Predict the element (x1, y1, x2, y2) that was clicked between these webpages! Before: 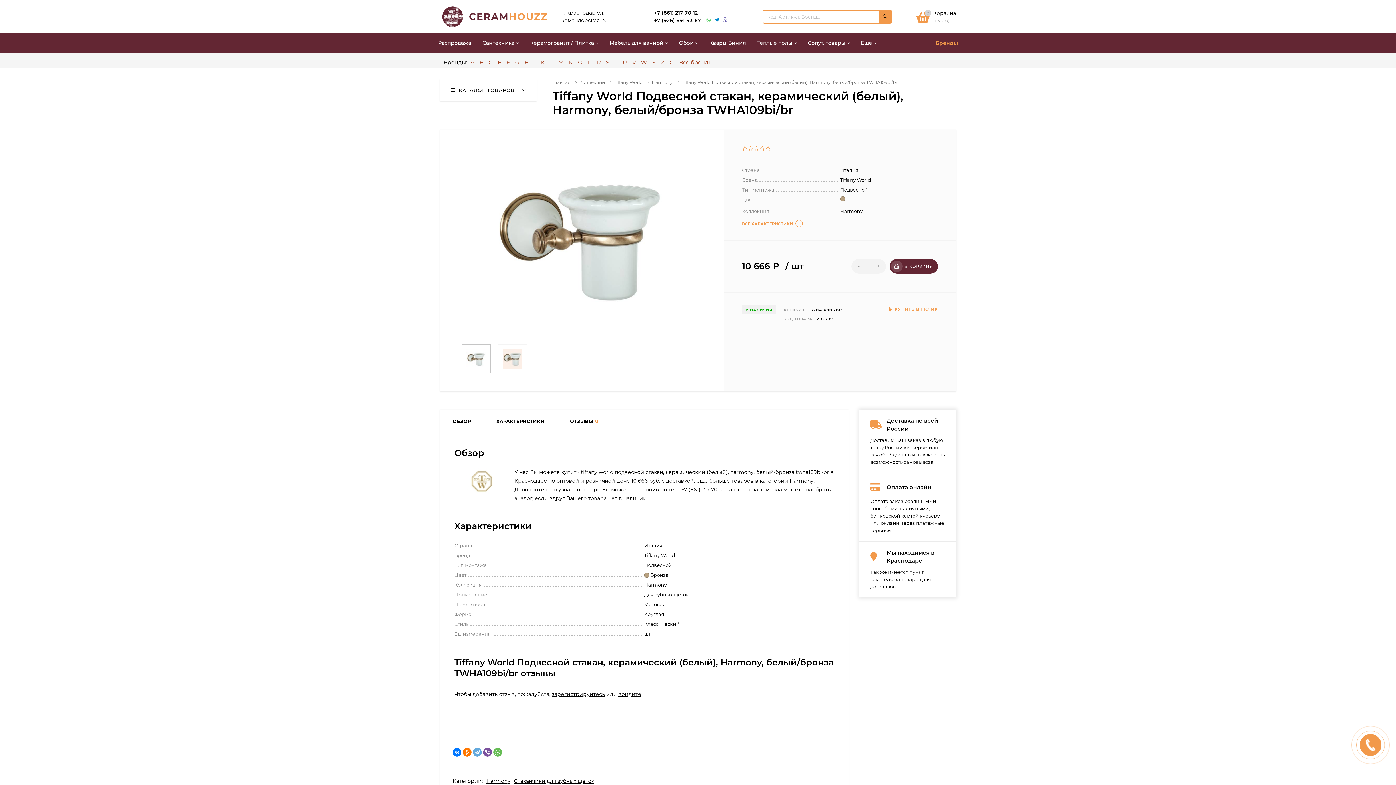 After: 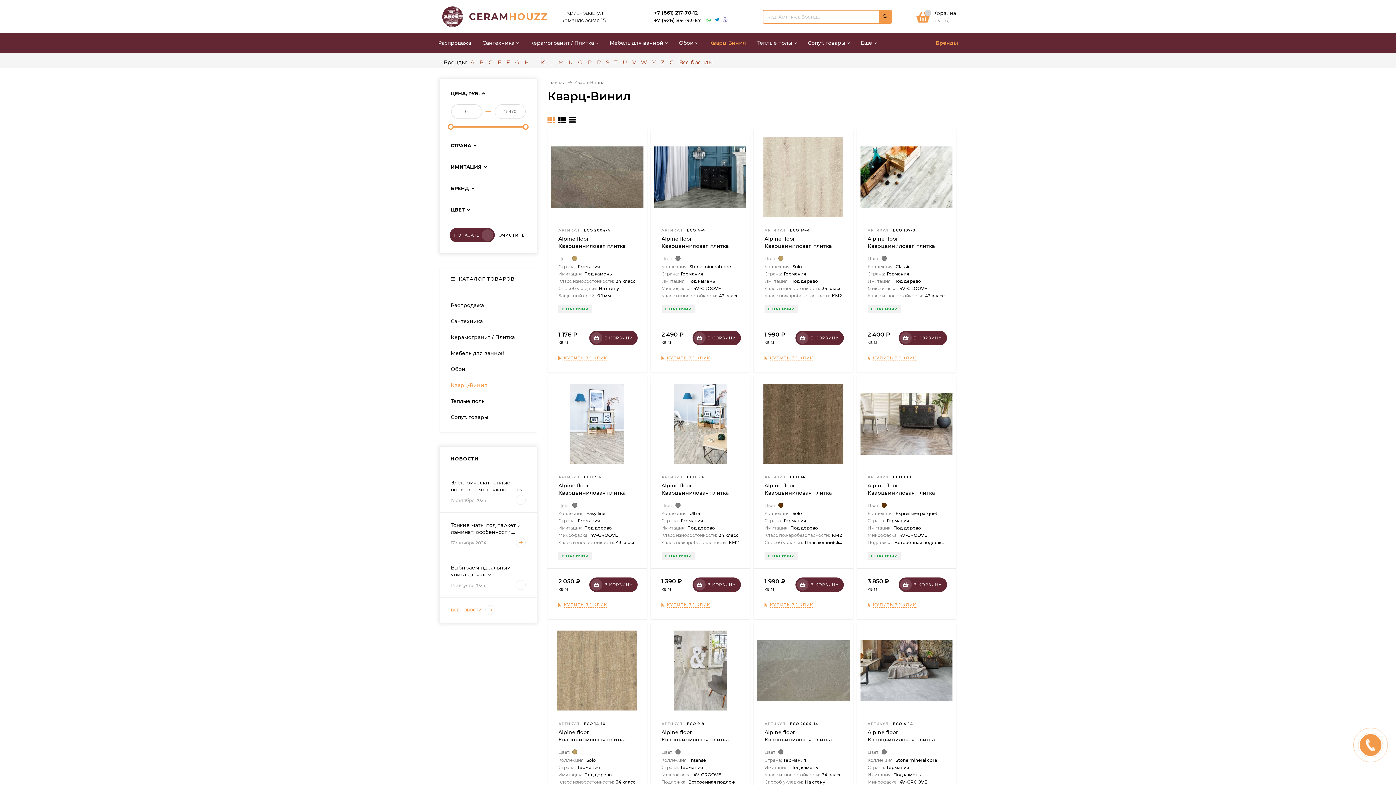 Action: label: Кварц-Винил bbox: (704, 33, 751, 53)